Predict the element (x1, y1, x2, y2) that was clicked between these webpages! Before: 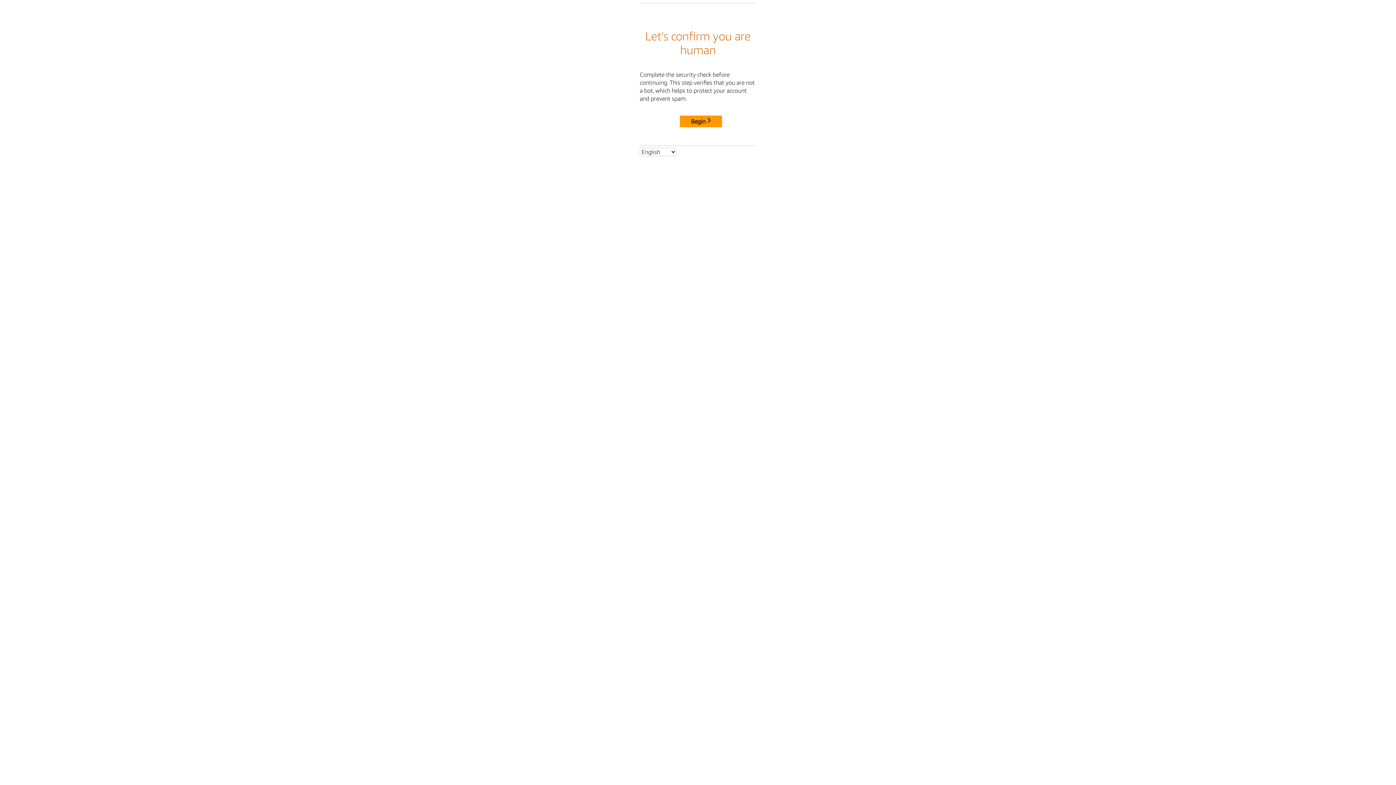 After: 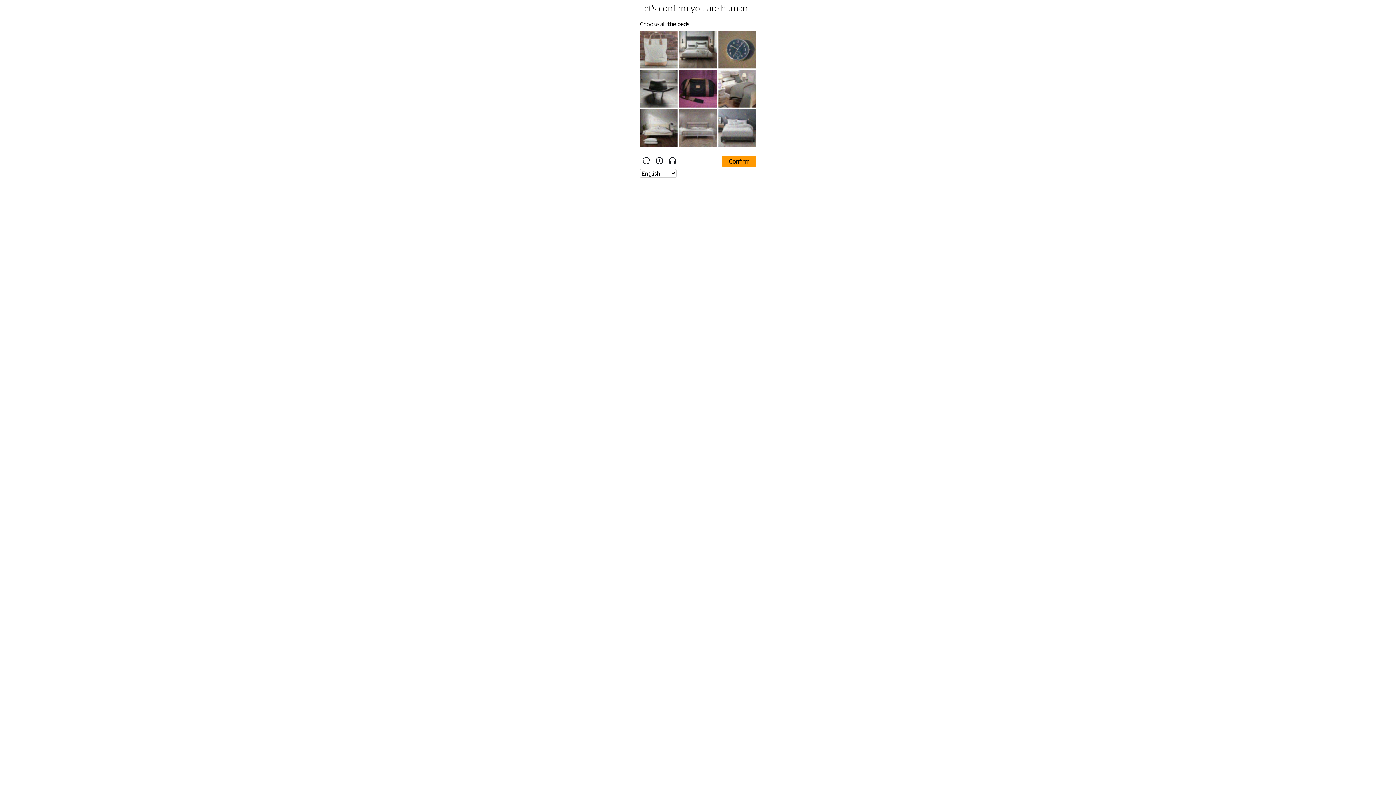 Action: label: Begin bbox: (680, 115, 722, 127)